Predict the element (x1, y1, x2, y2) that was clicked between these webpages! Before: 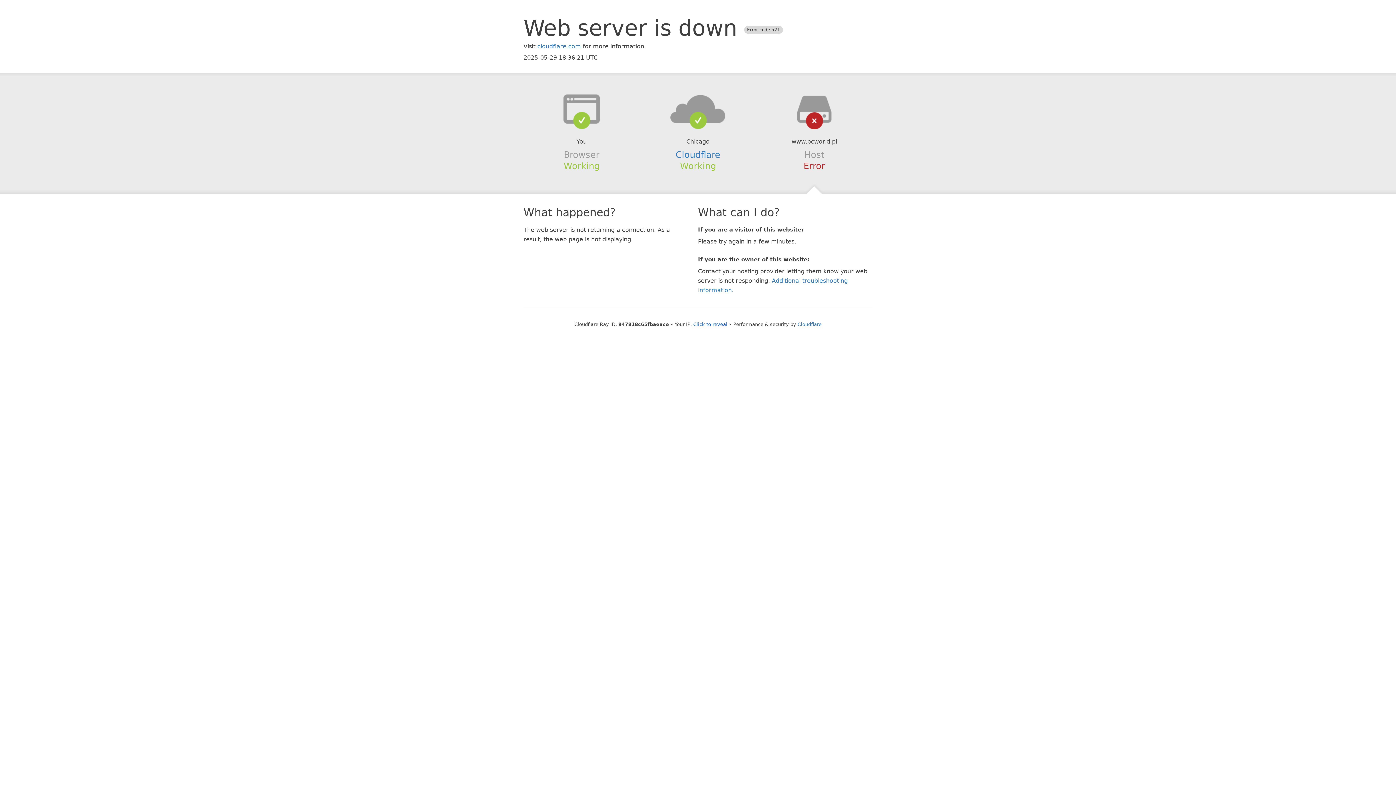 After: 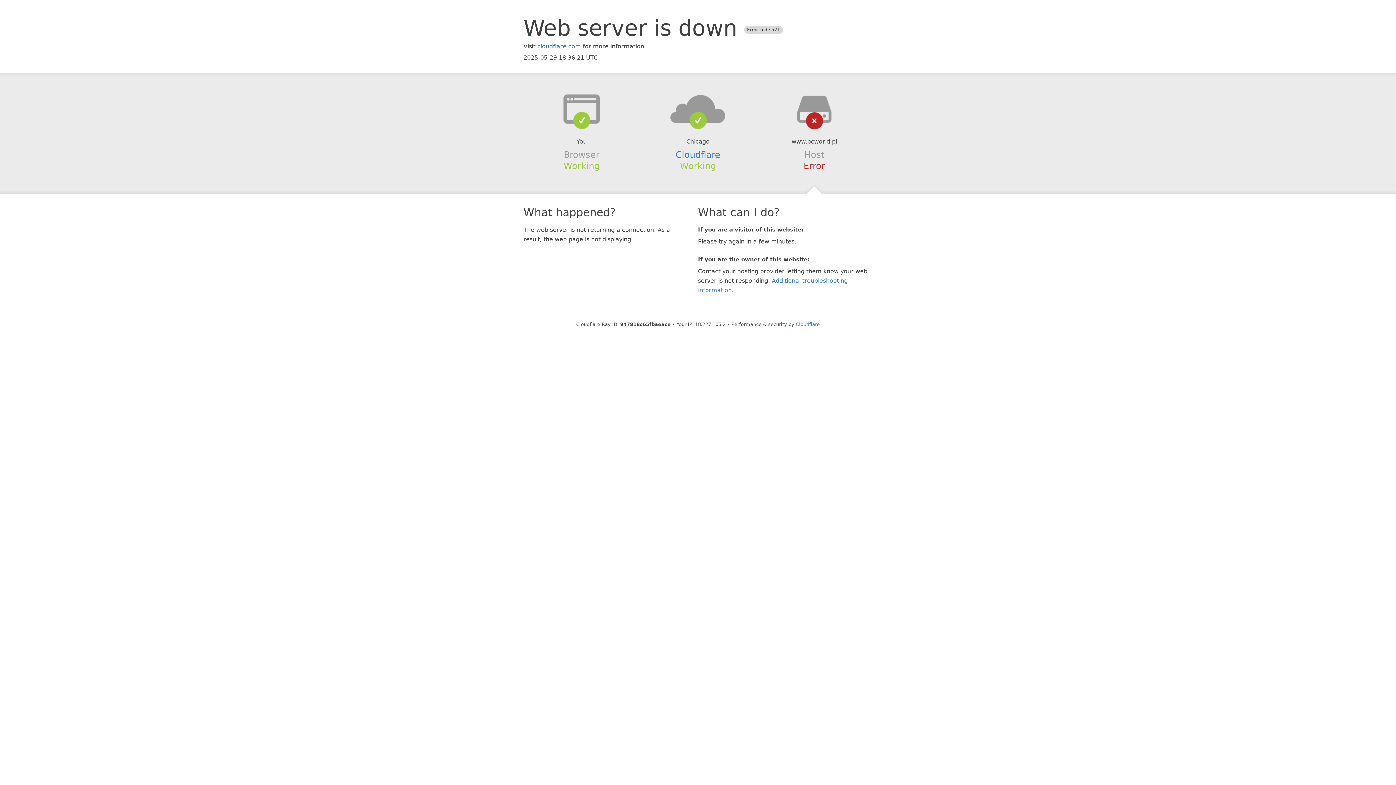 Action: label: Click to reveal bbox: (693, 321, 727, 327)